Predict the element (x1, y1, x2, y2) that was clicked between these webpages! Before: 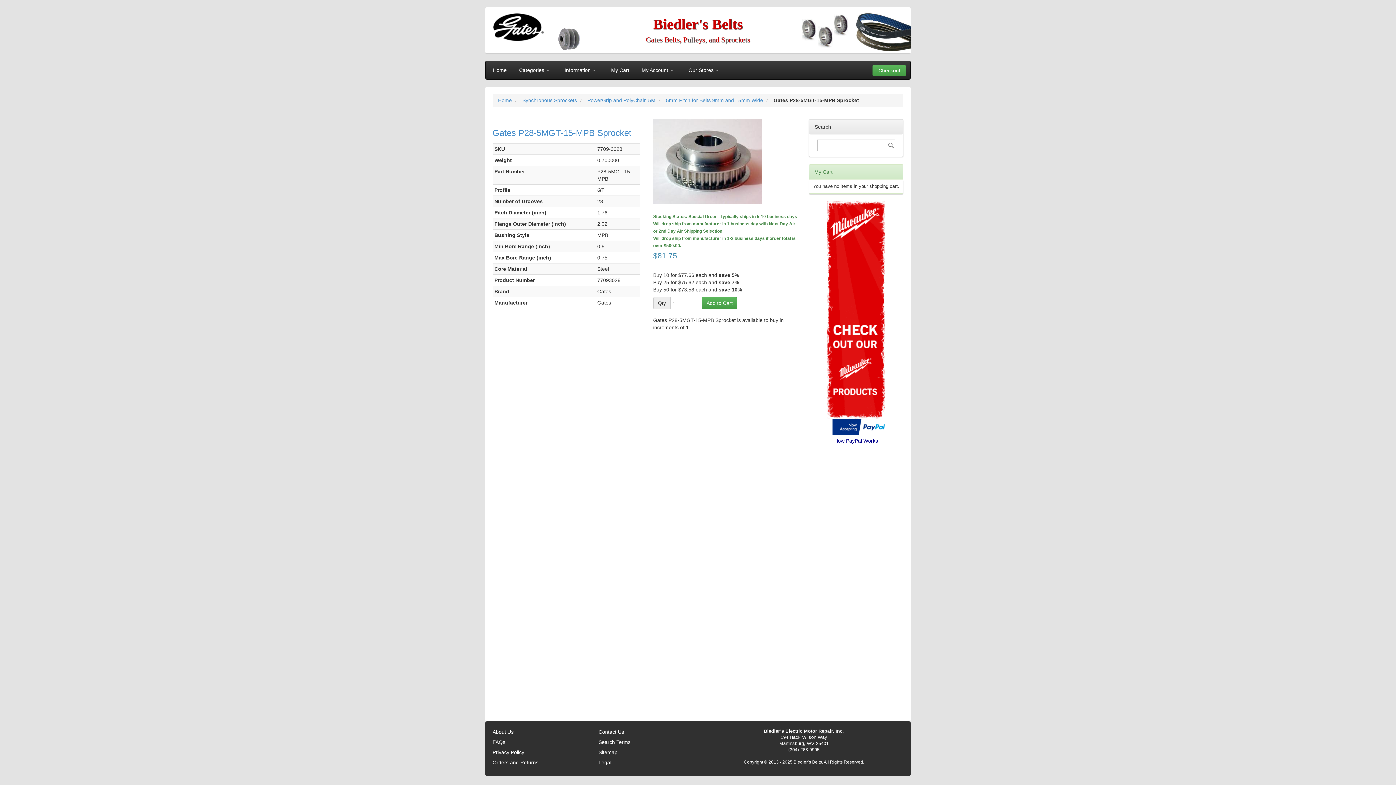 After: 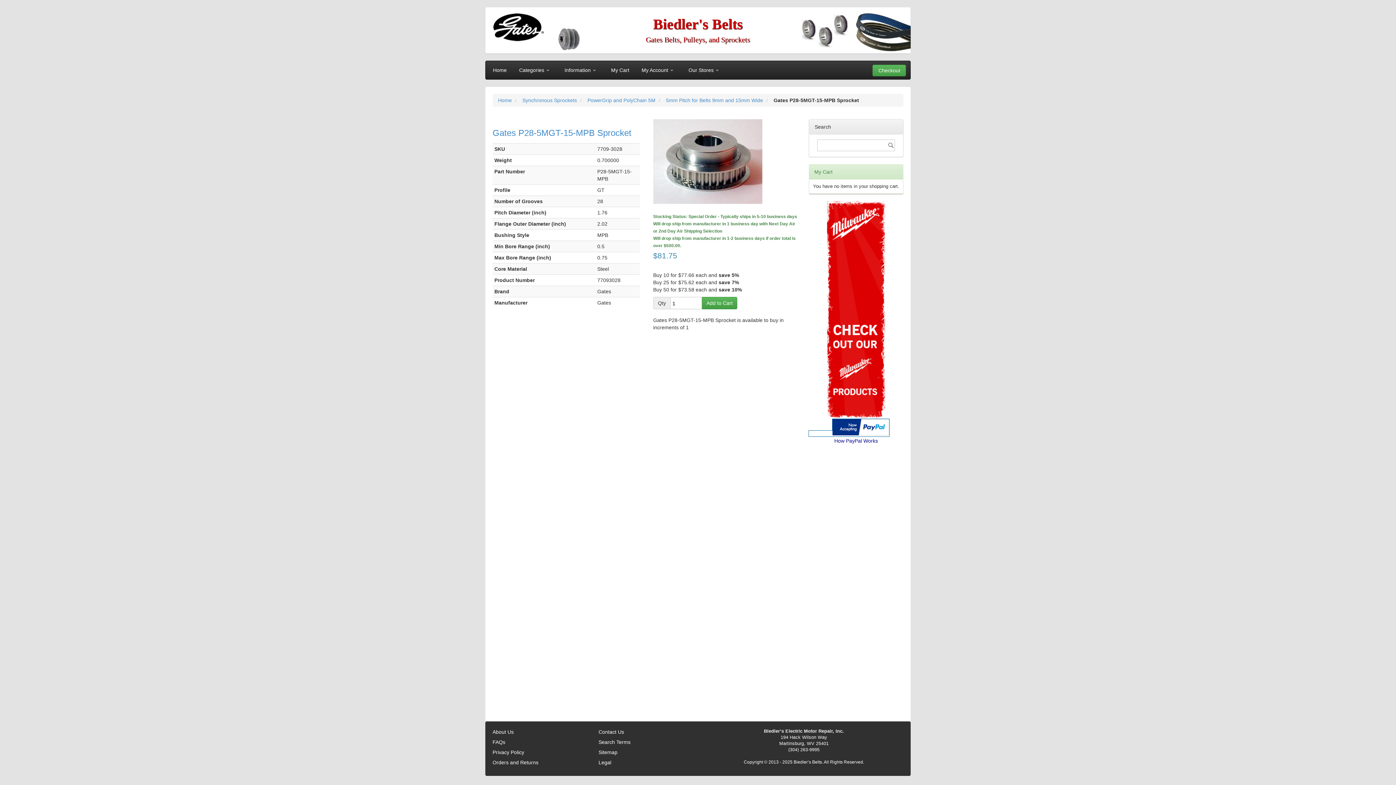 Action: bbox: (809, 430, 889, 436)